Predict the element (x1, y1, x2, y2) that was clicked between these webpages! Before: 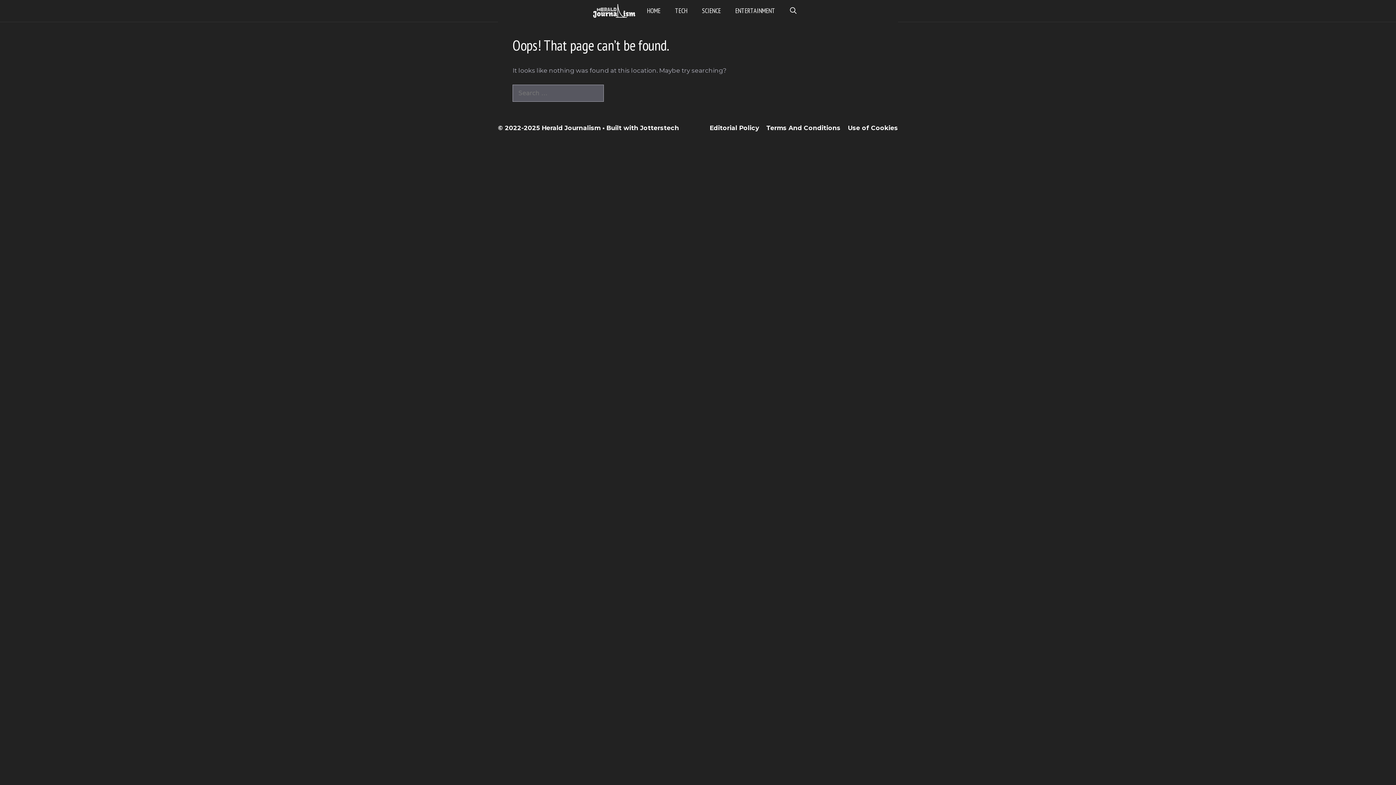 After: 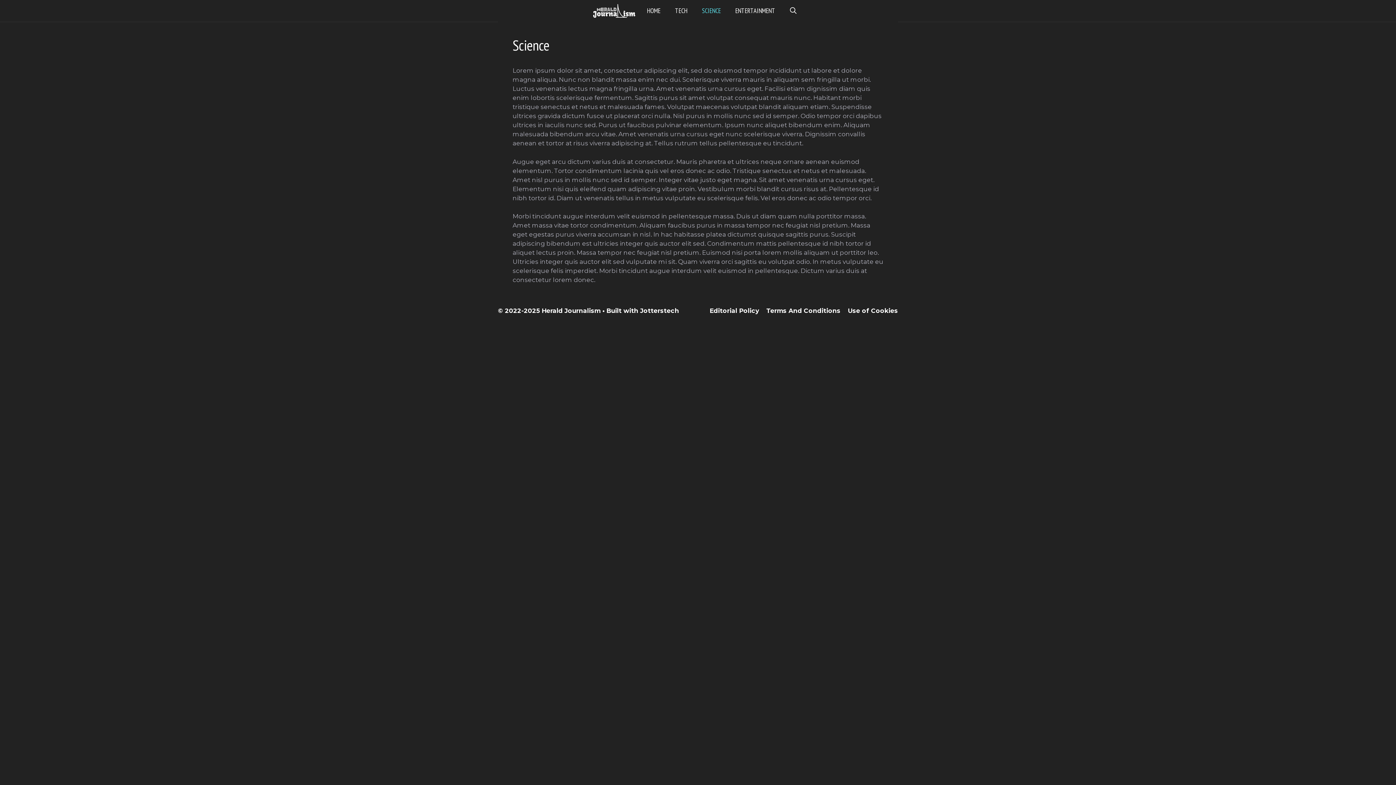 Action: bbox: (694, 0, 728, 21) label: SCIENCE